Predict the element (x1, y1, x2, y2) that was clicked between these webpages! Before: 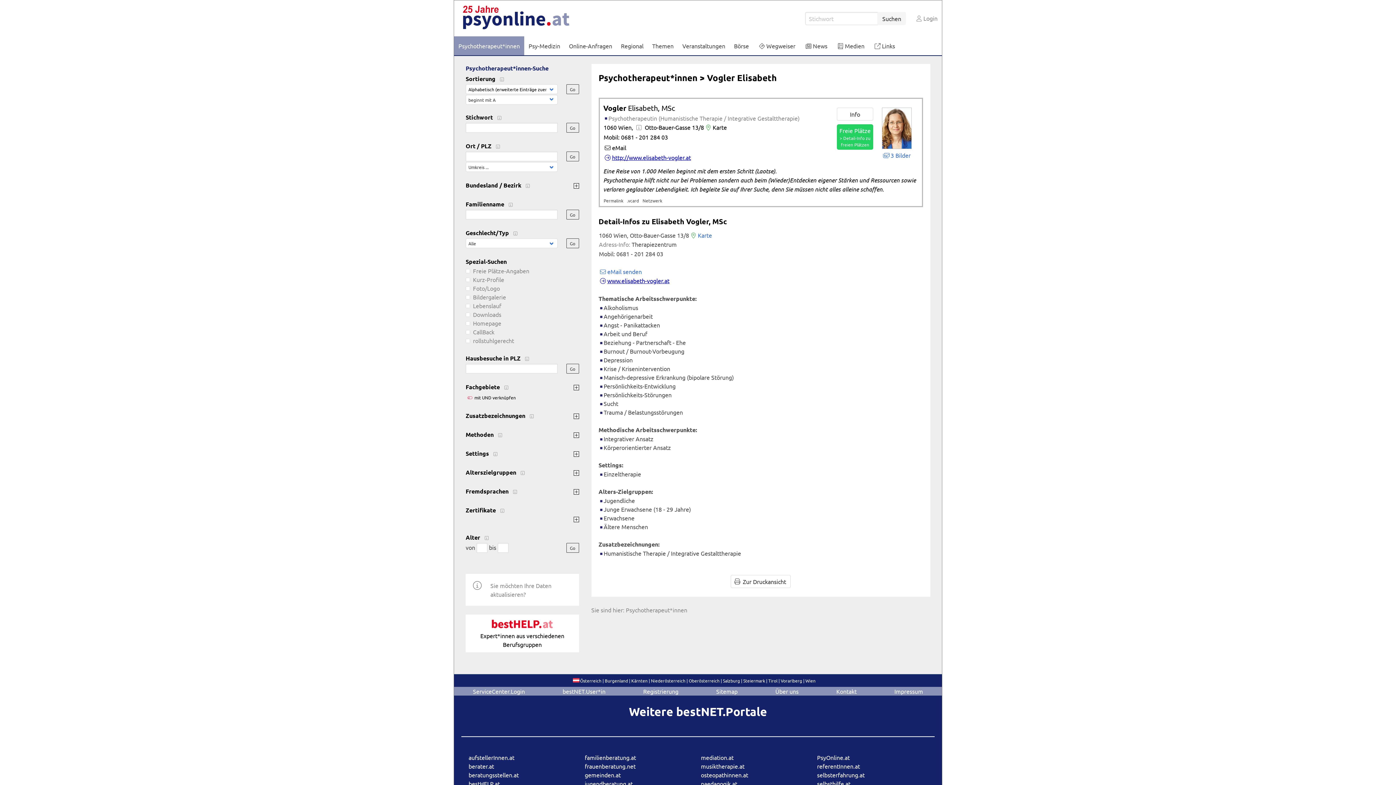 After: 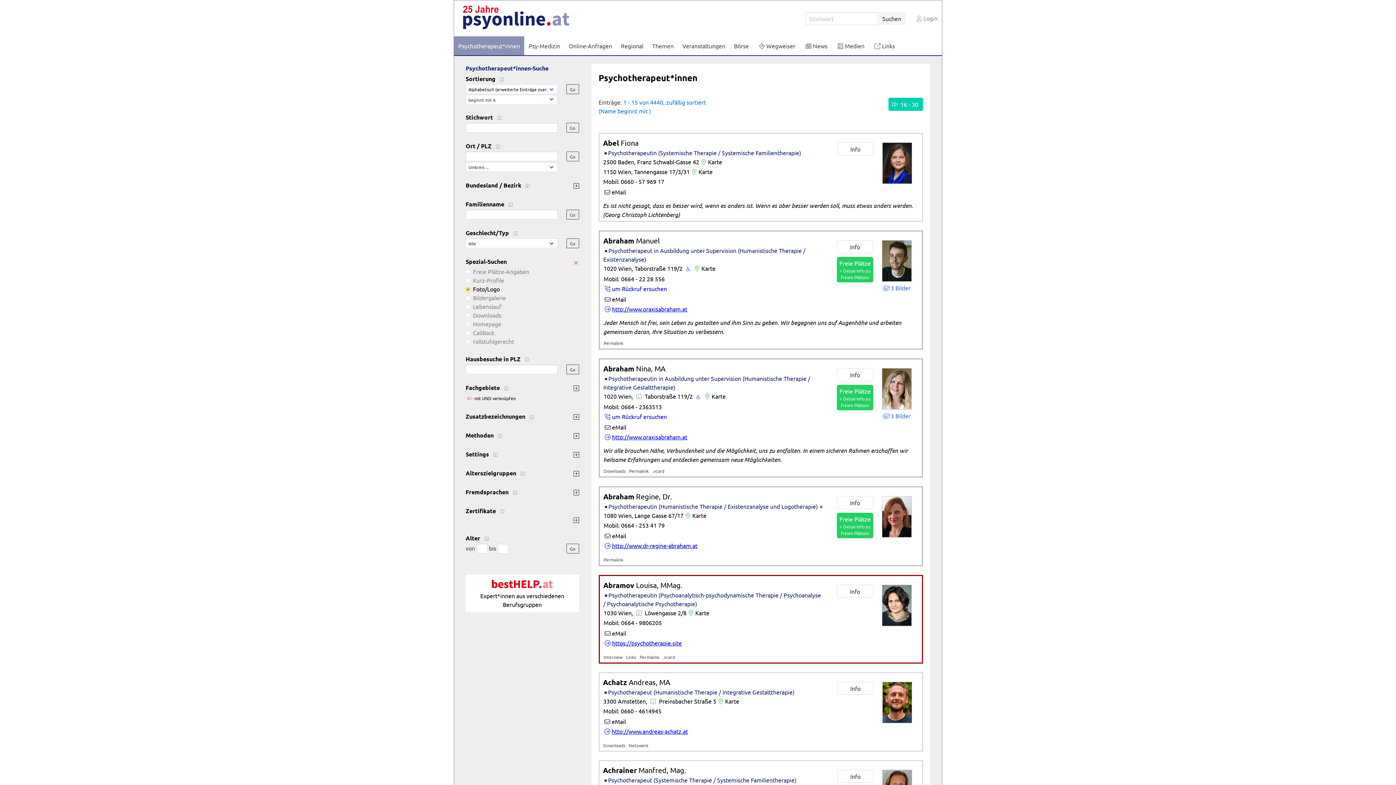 Action: bbox: (465, 284, 470, 292)